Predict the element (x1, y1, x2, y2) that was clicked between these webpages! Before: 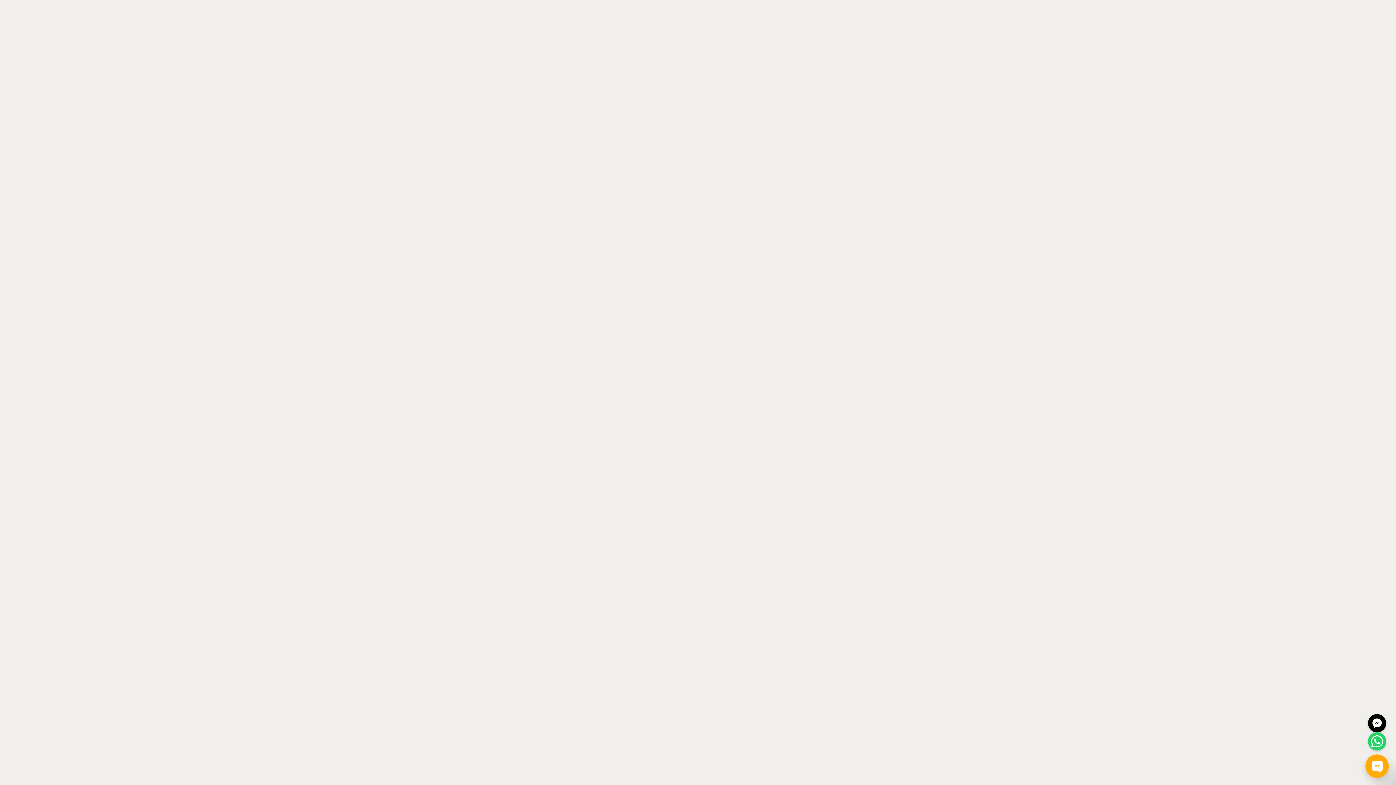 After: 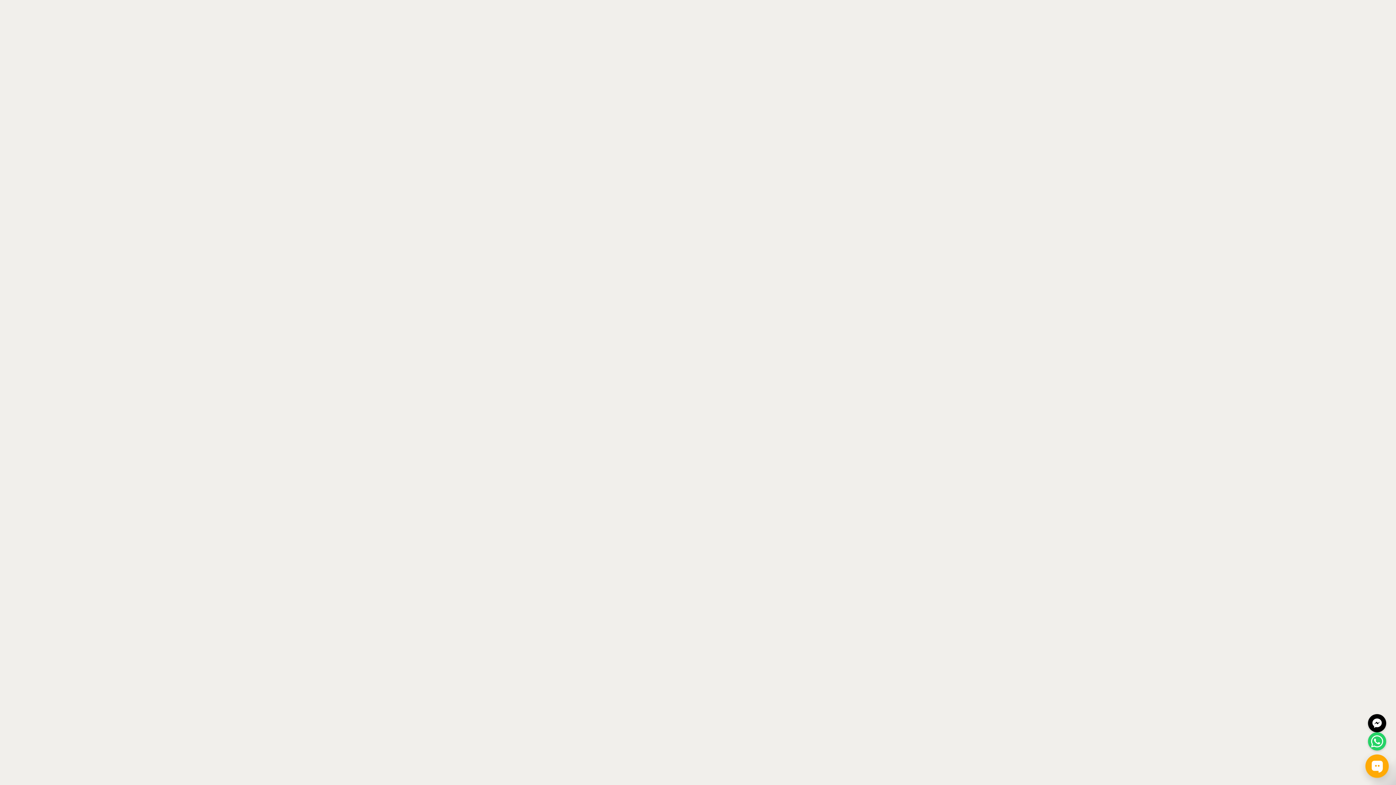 Action: label: Arboledas Residencial
Próximamente bbox: (622, 500, 773, 679)